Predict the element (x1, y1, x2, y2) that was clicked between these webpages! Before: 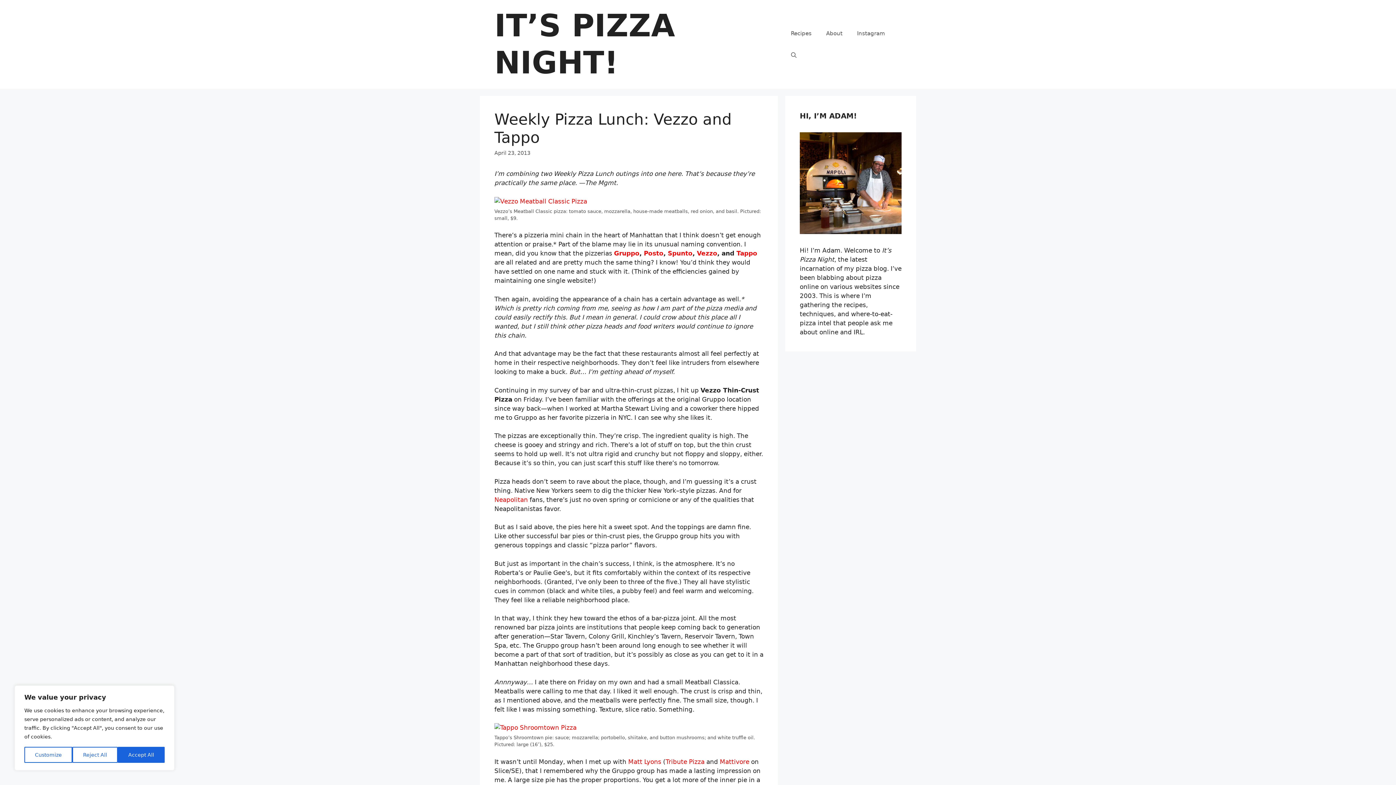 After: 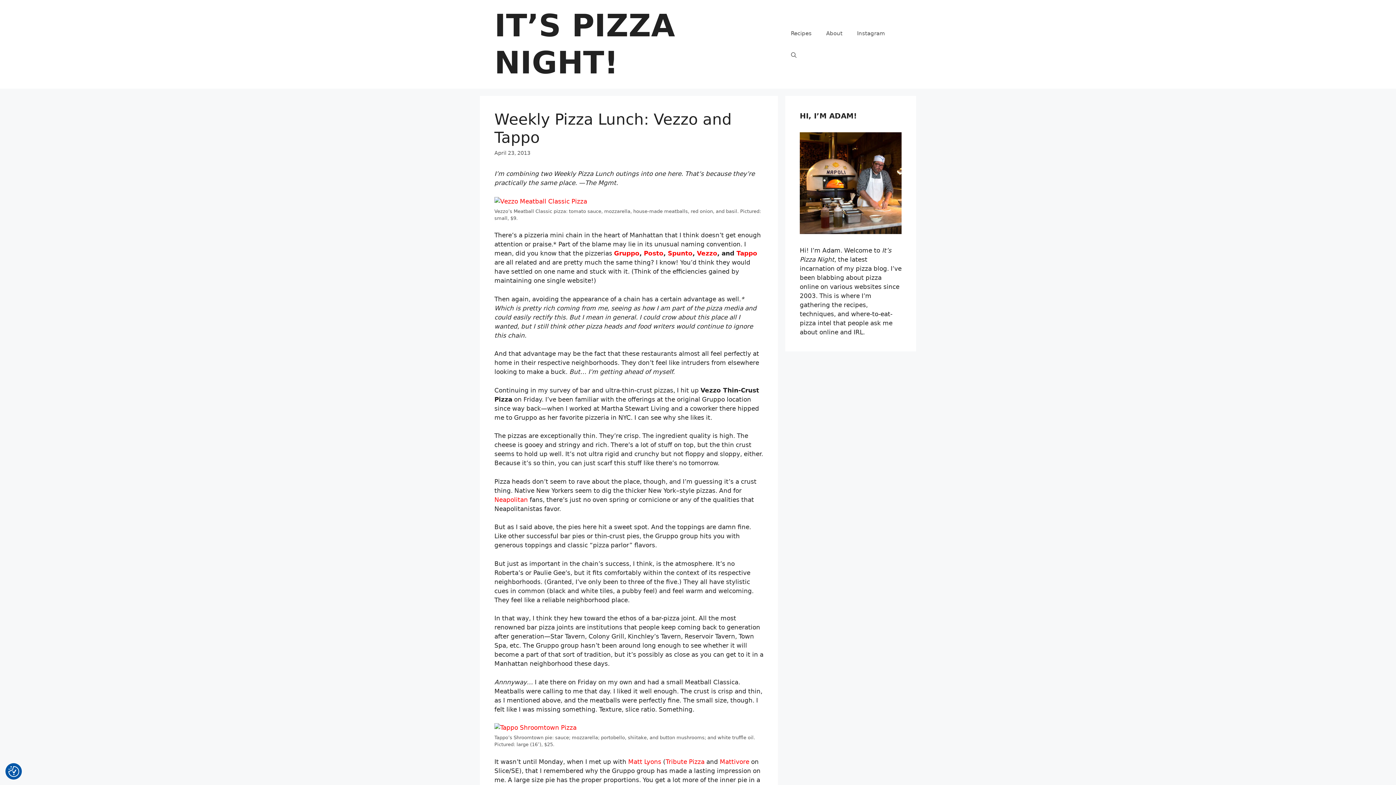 Action: bbox: (117, 747, 164, 763) label: Accept All